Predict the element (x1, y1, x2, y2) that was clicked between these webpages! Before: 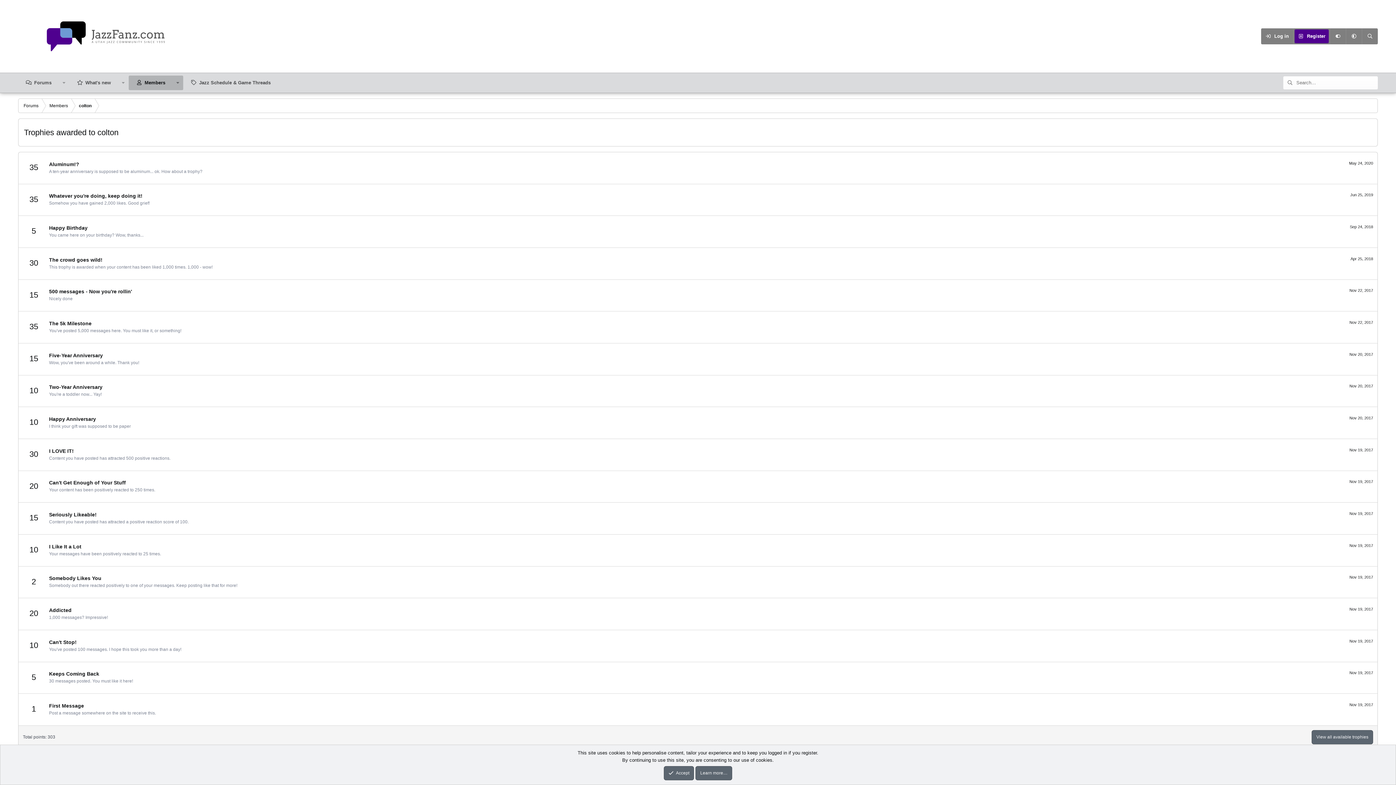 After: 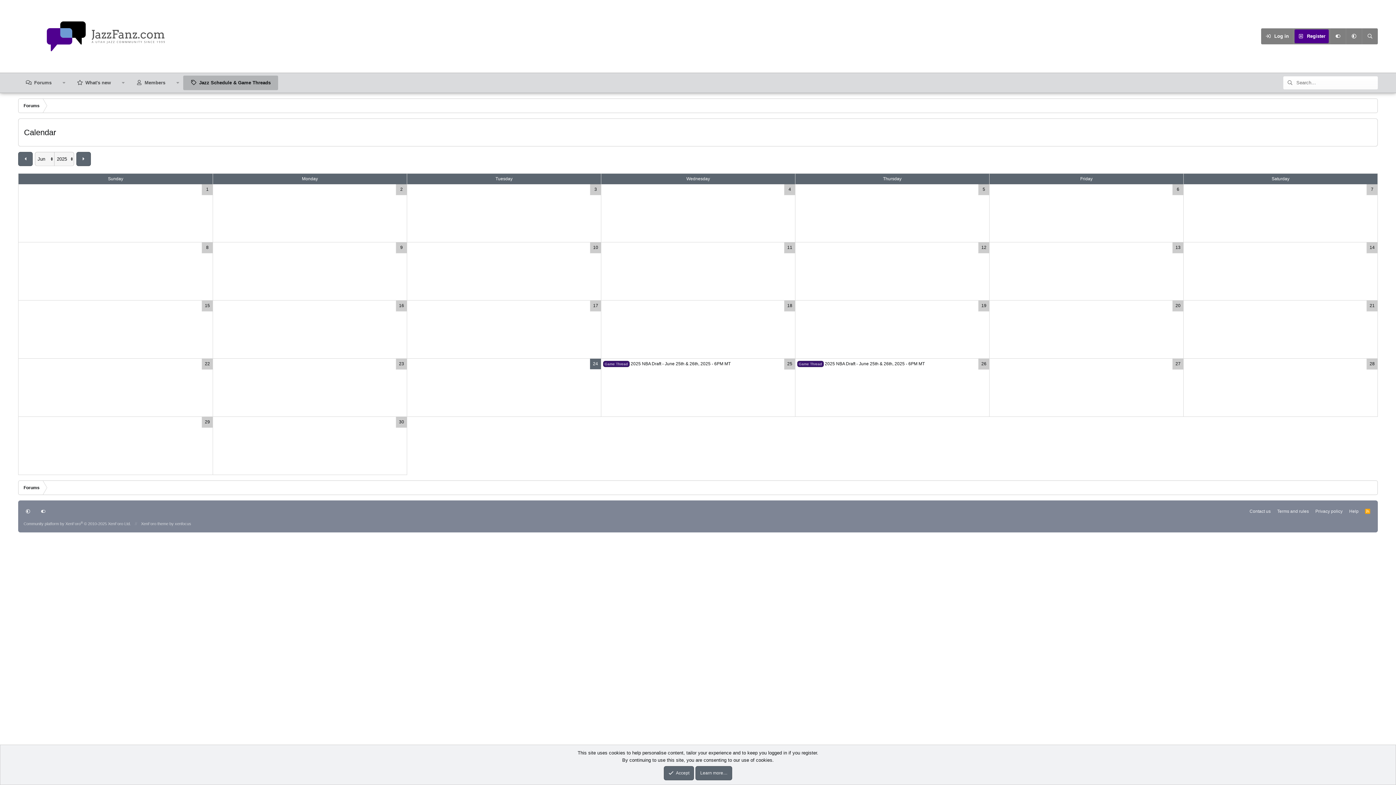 Action: label: Jazz Schedule & Game Threads bbox: (183, 75, 278, 90)